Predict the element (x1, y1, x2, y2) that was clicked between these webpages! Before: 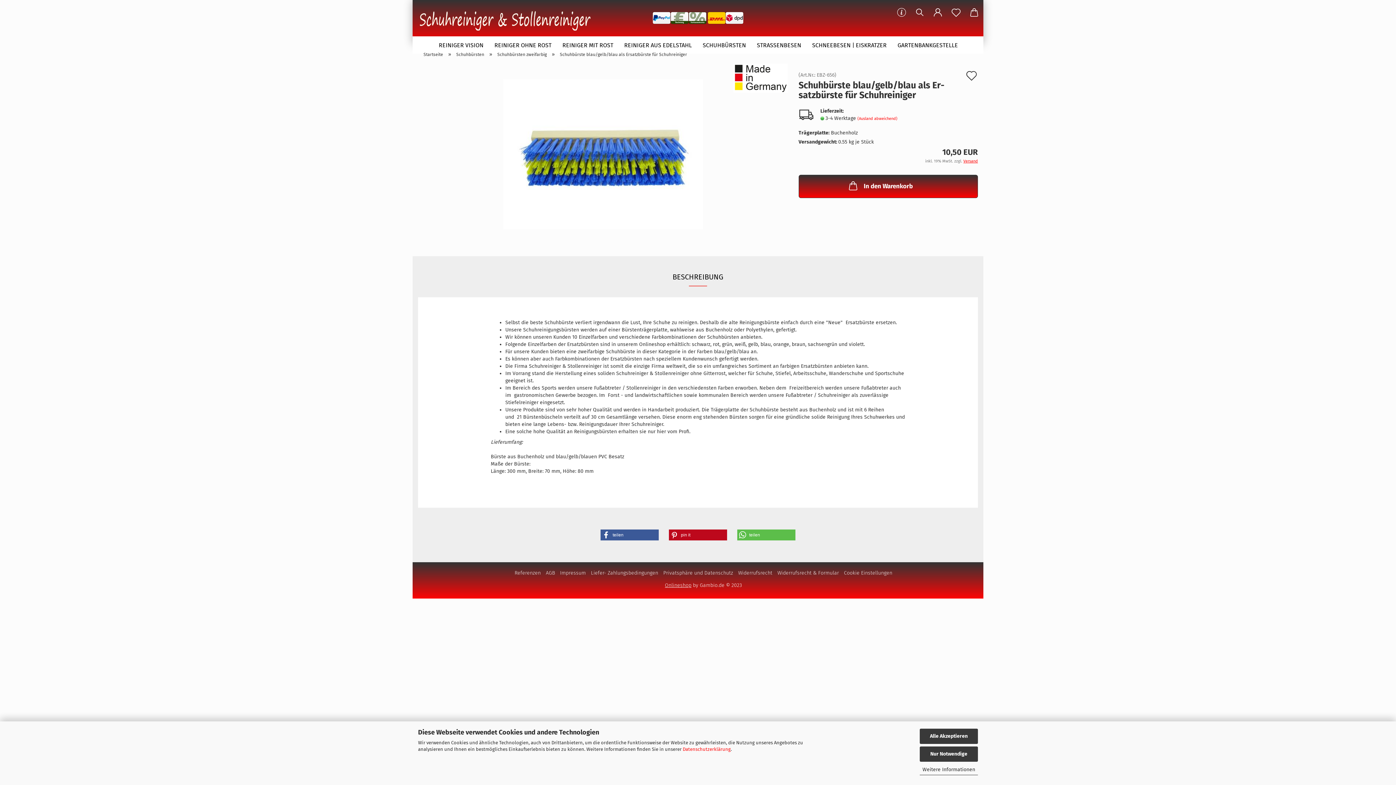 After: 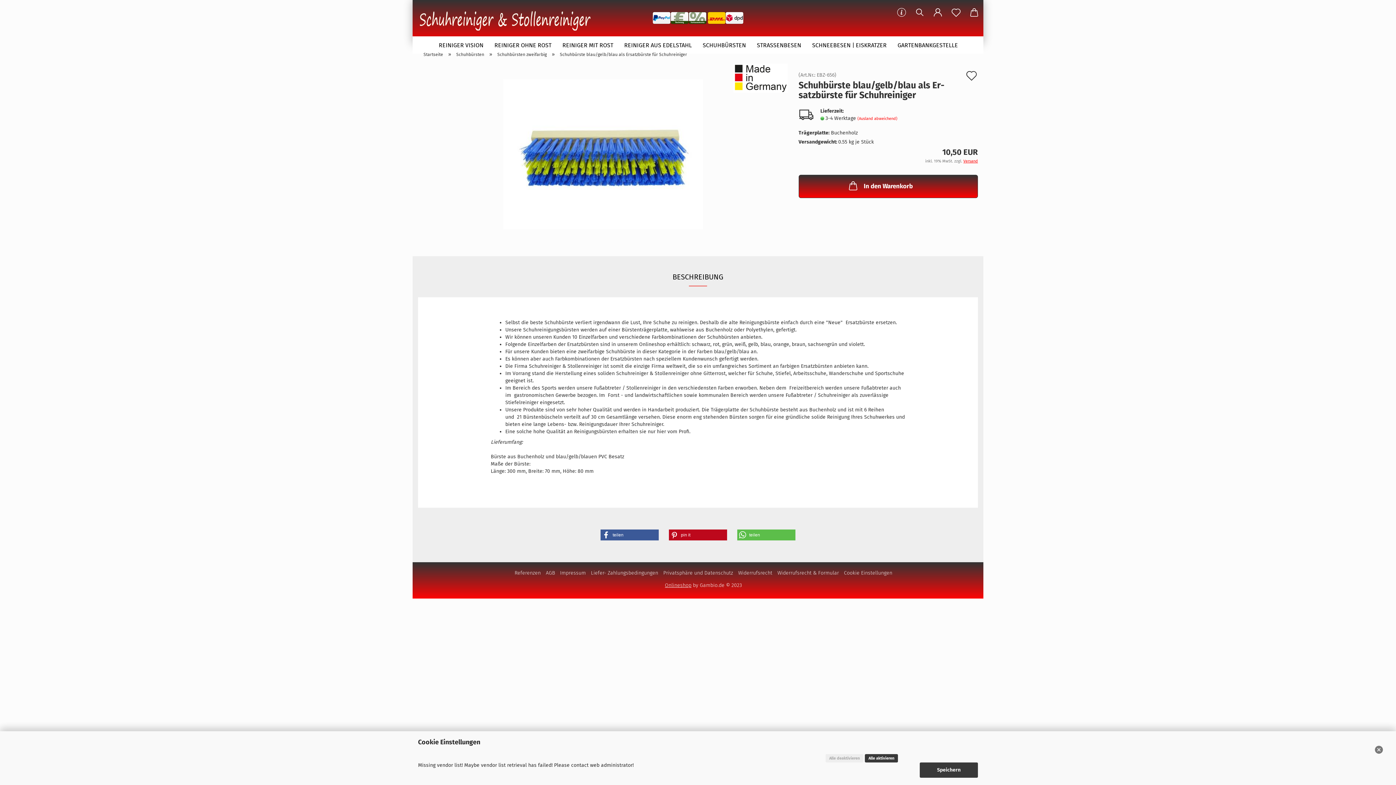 Action: label: Weitere Informationen bbox: (920, 764, 978, 775)